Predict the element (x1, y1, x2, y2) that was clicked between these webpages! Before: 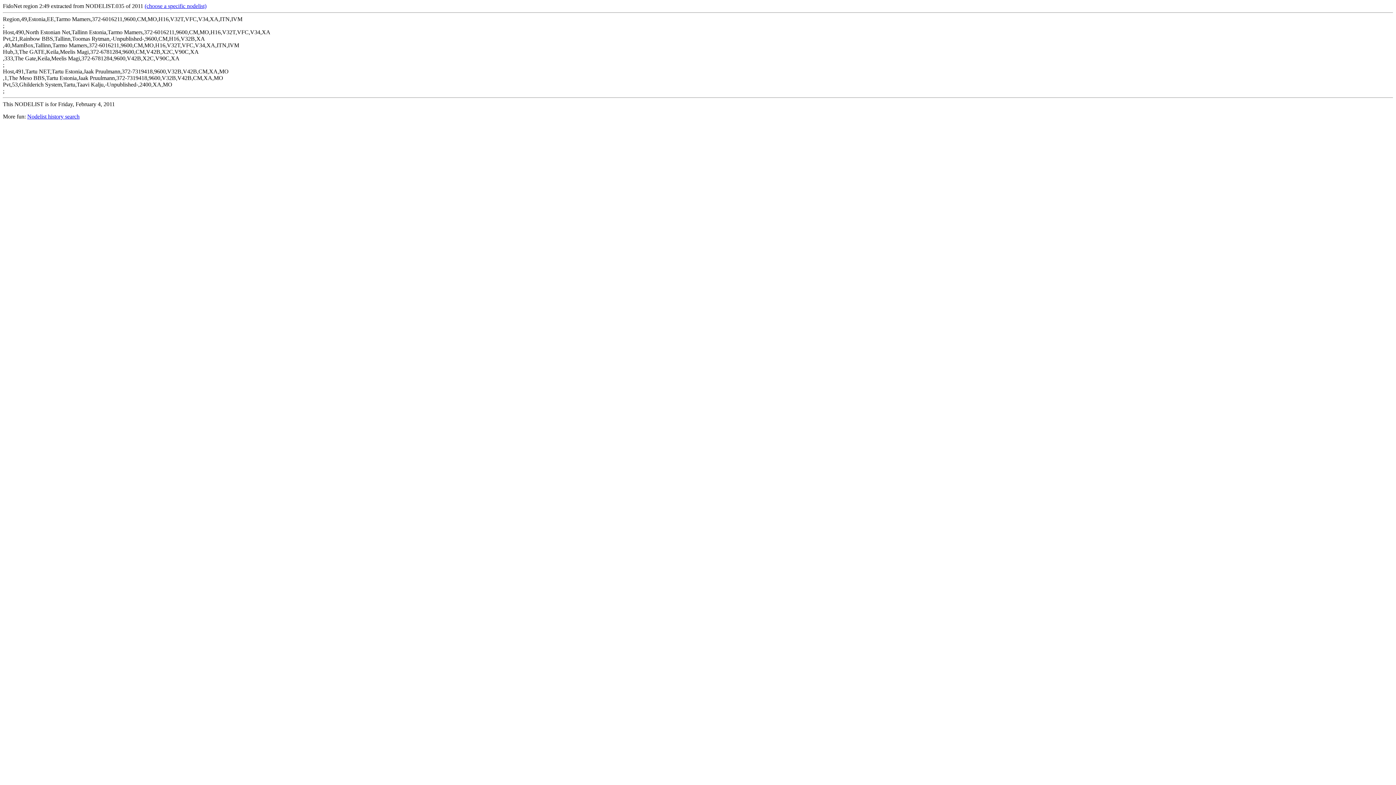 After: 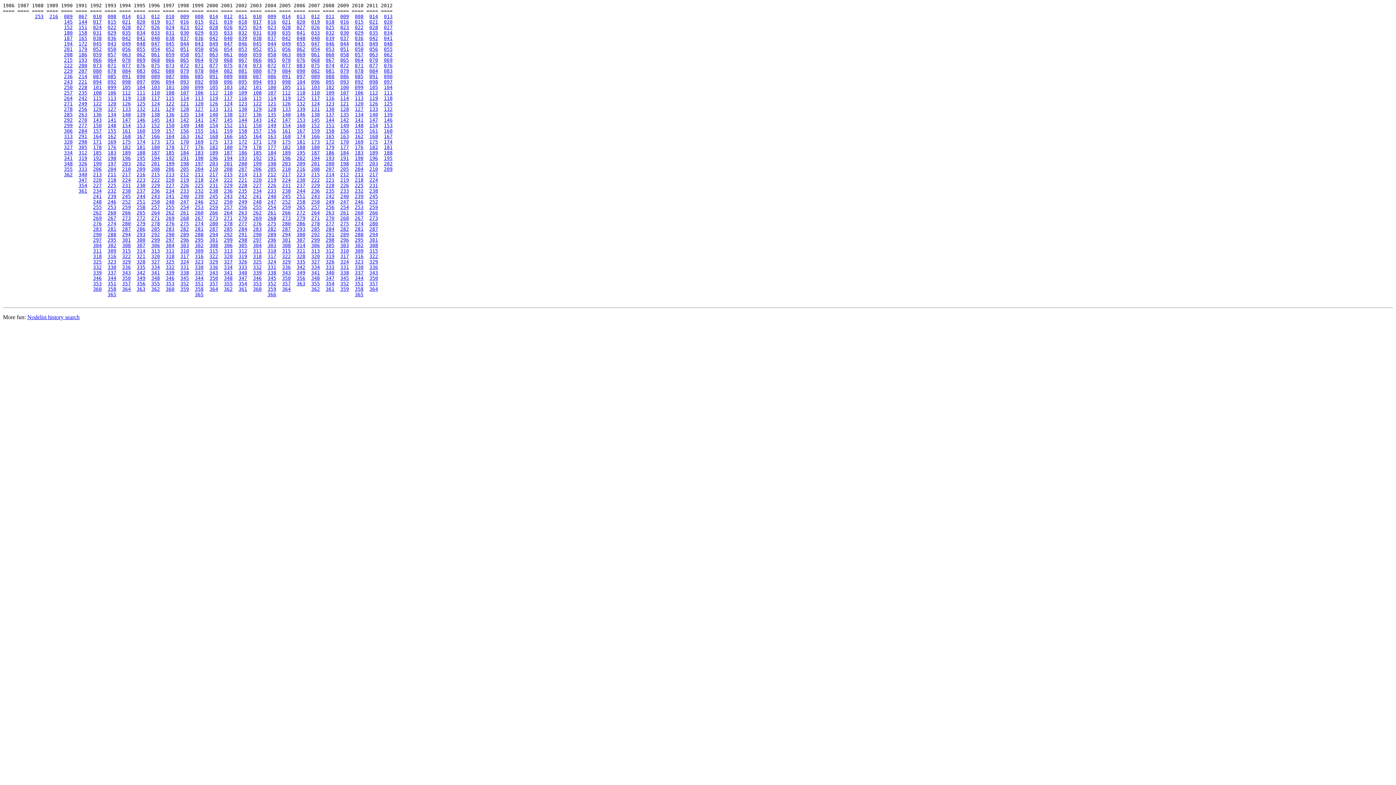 Action: bbox: (144, 2, 206, 9) label: (choose a specific nodelist)